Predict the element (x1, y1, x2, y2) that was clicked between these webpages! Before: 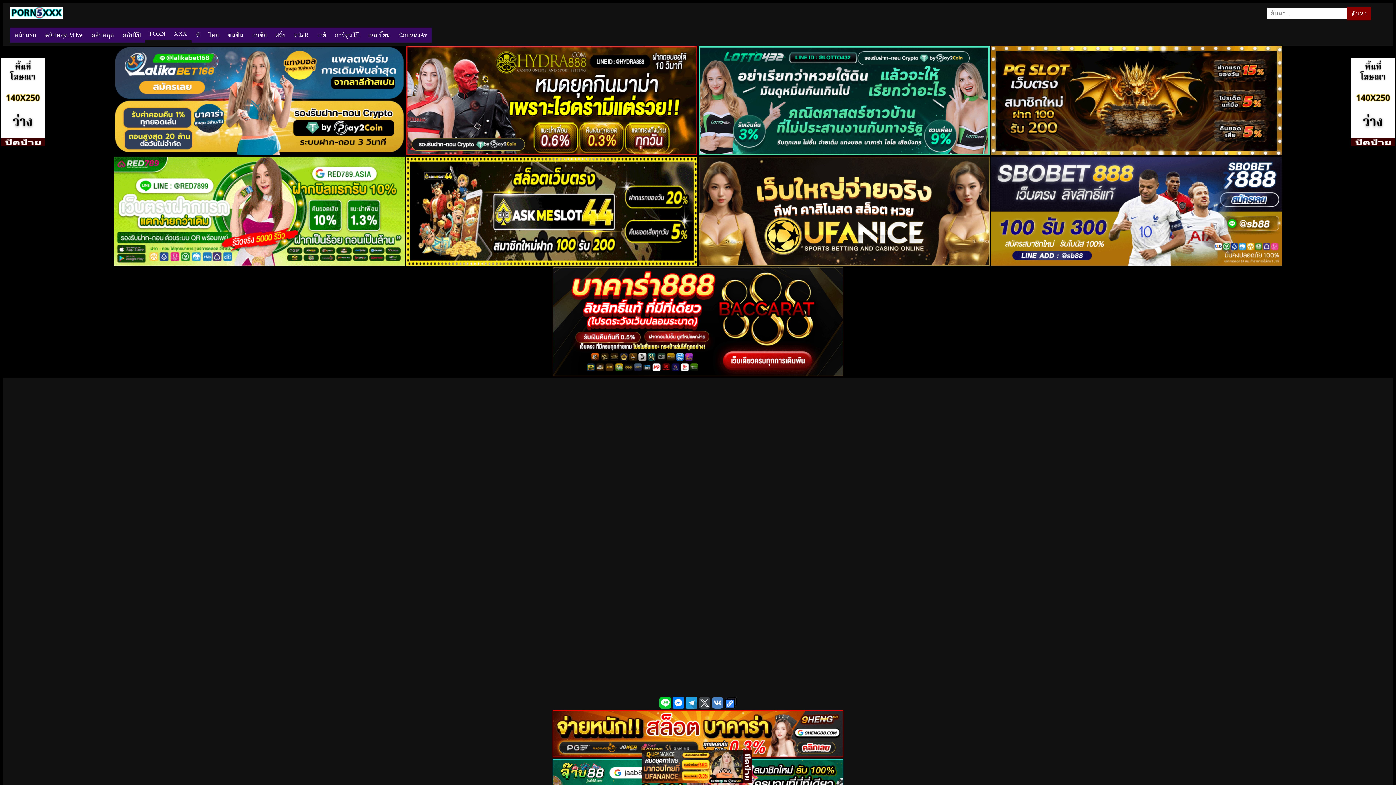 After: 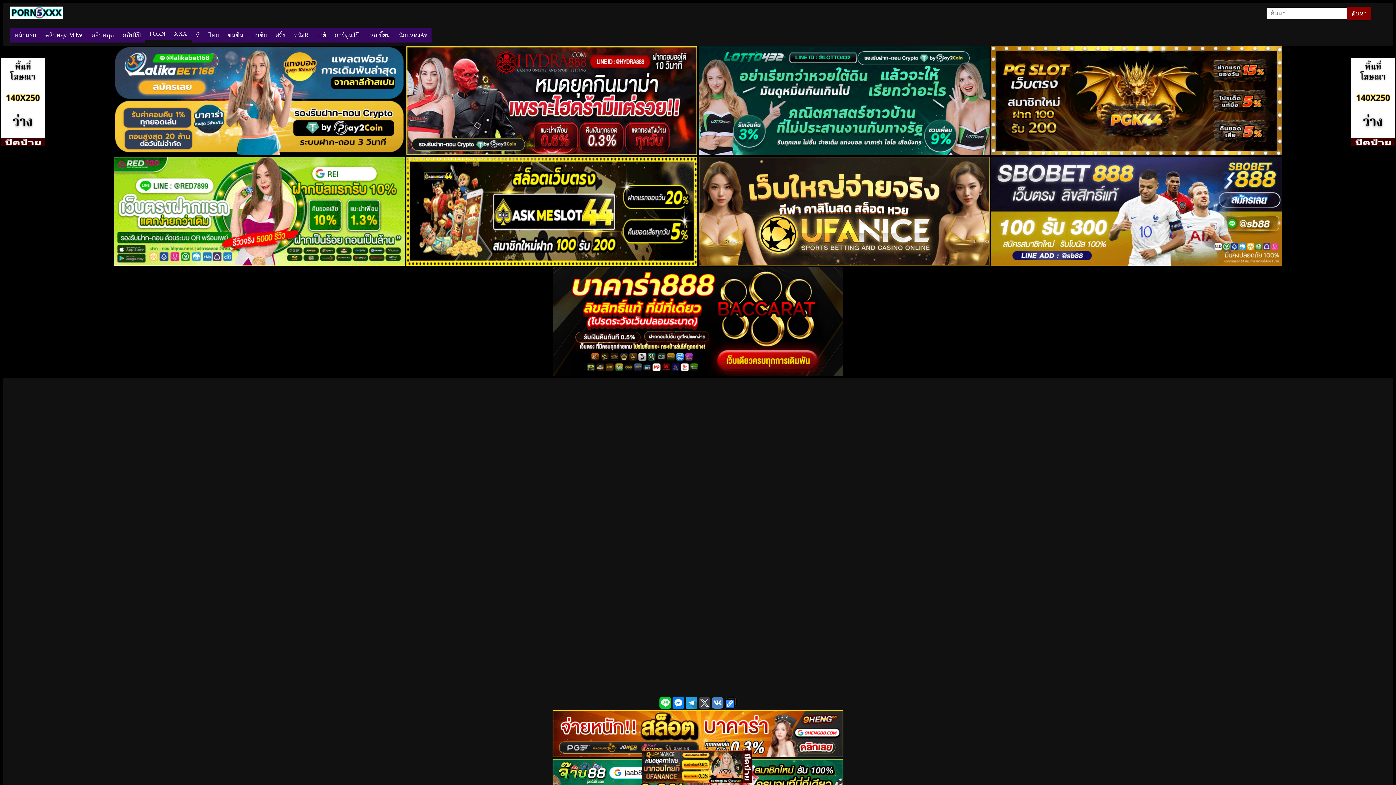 Action: bbox: (991, 260, 1282, 266)